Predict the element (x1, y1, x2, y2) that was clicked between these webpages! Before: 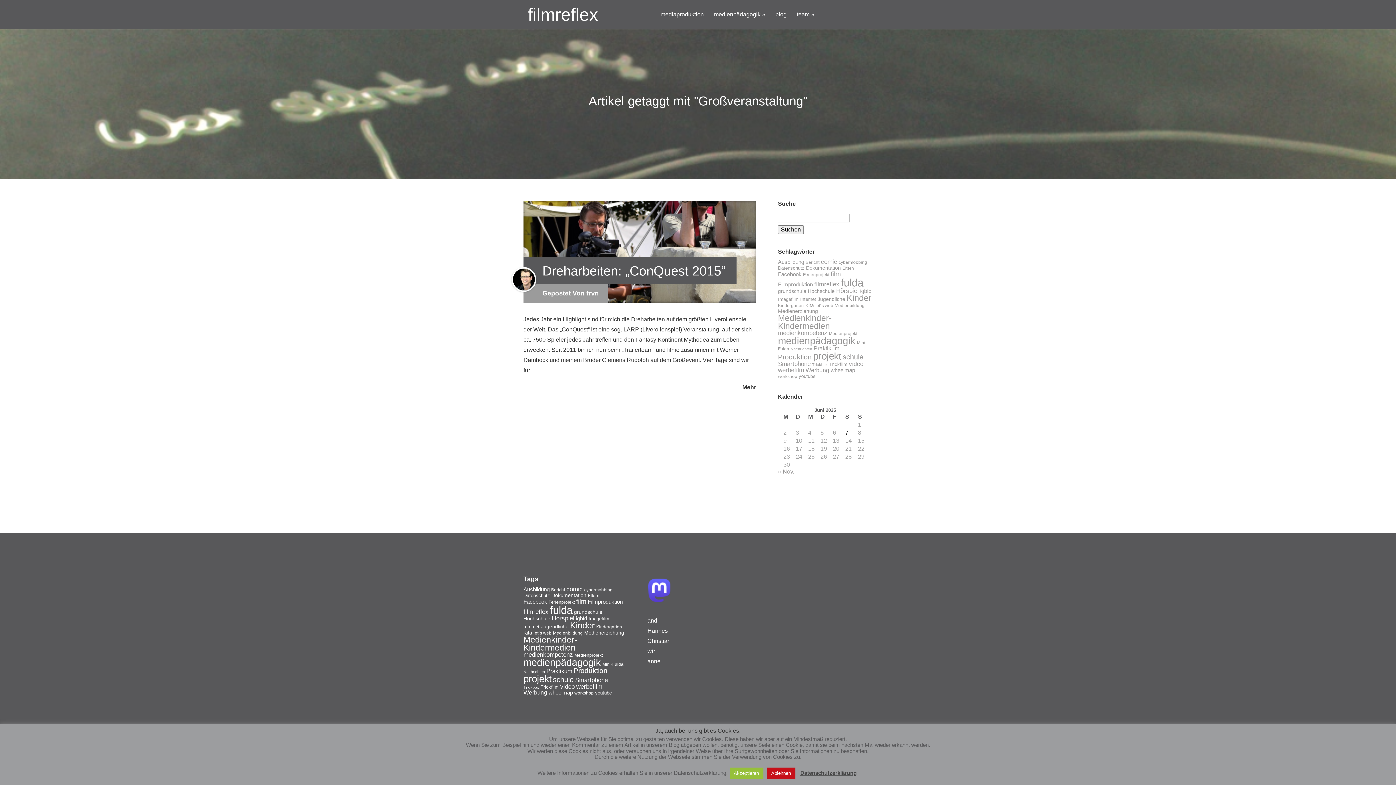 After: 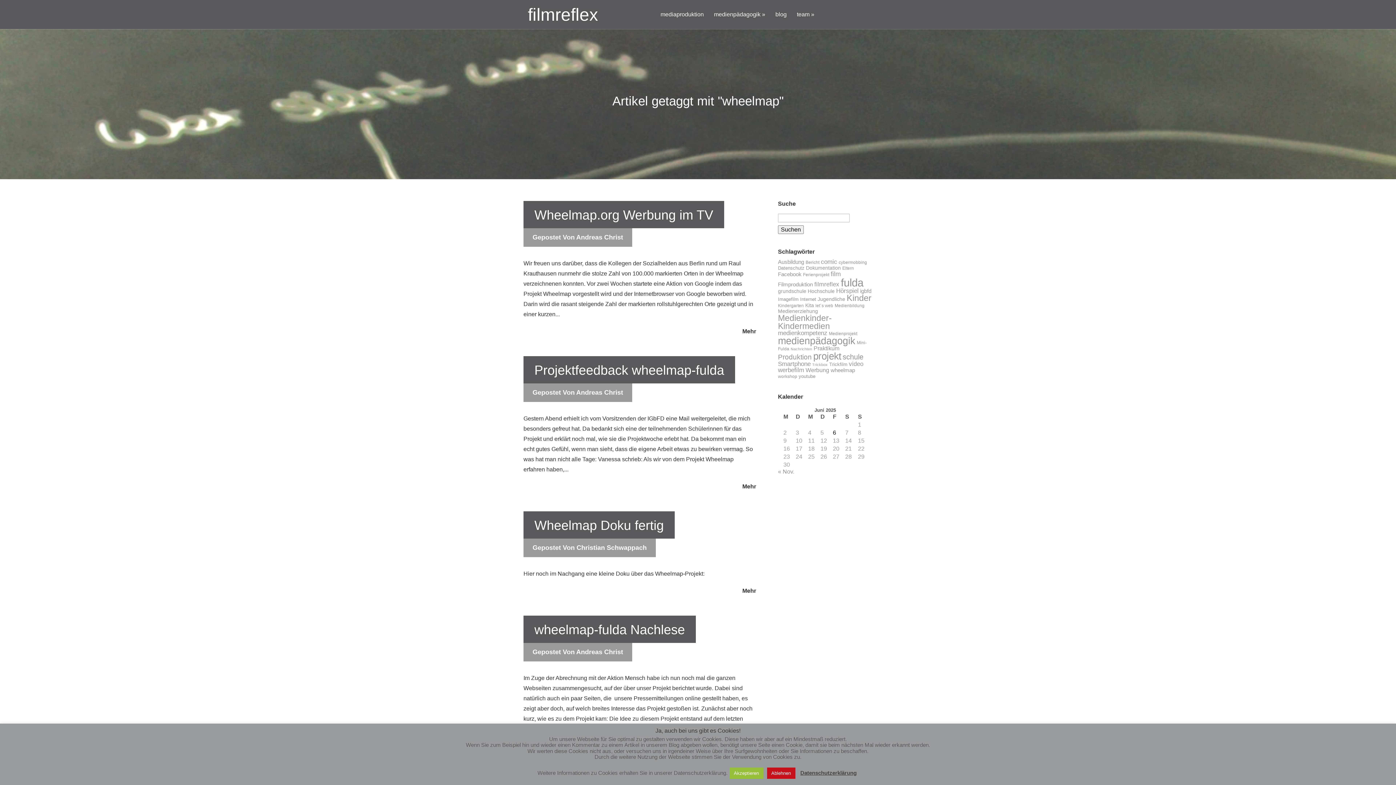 Action: label: wheelmap (9 Einträge) bbox: (548, 689, 573, 696)